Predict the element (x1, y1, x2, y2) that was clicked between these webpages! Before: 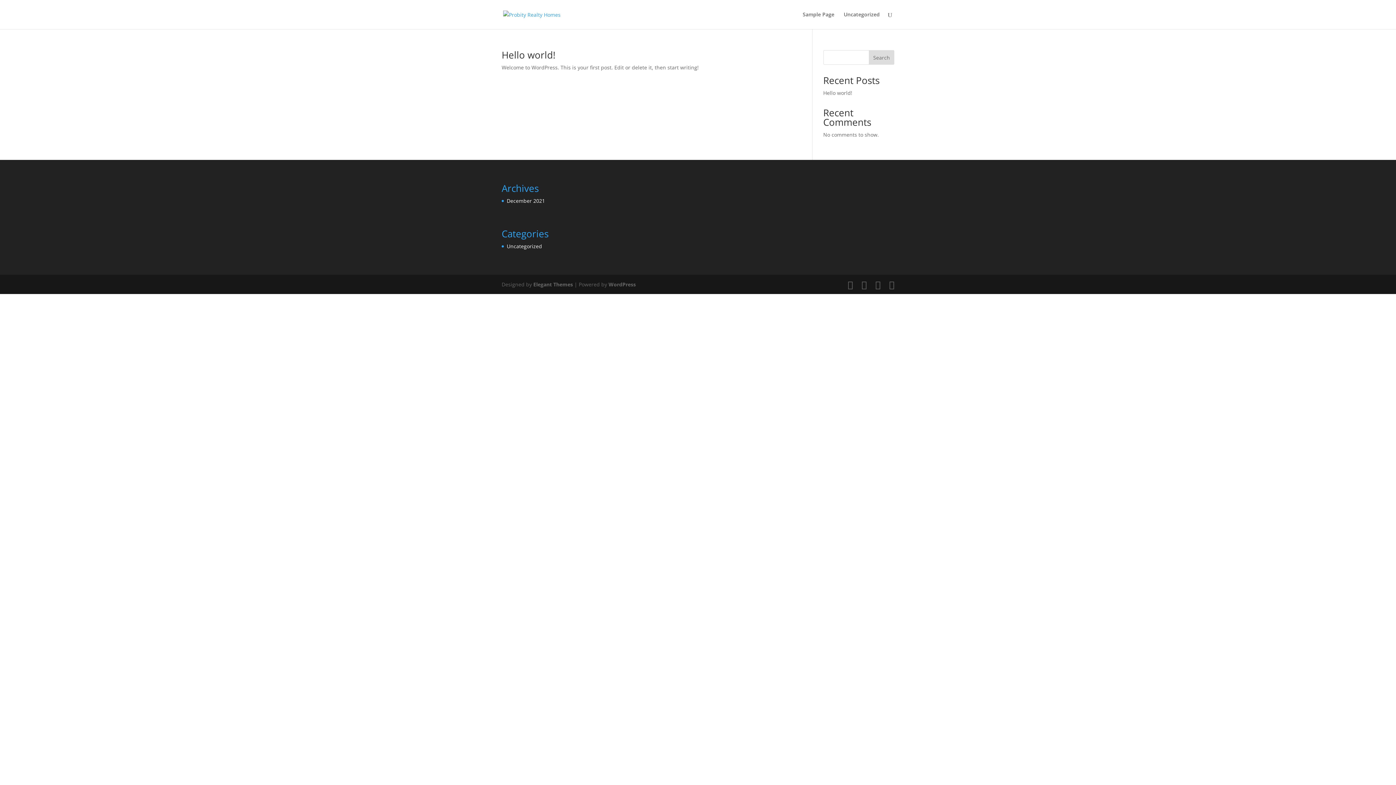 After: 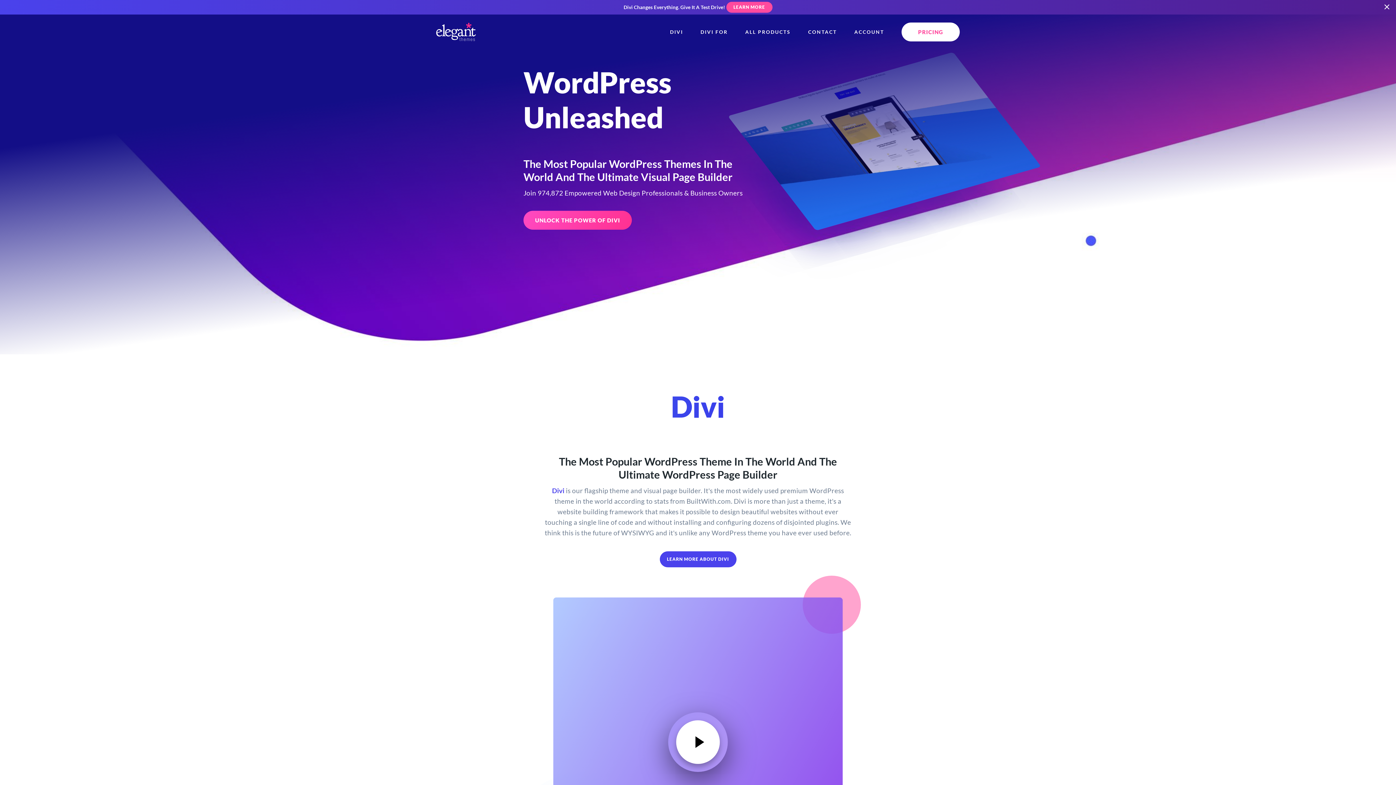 Action: label: Elegant Themes bbox: (533, 280, 573, 287)